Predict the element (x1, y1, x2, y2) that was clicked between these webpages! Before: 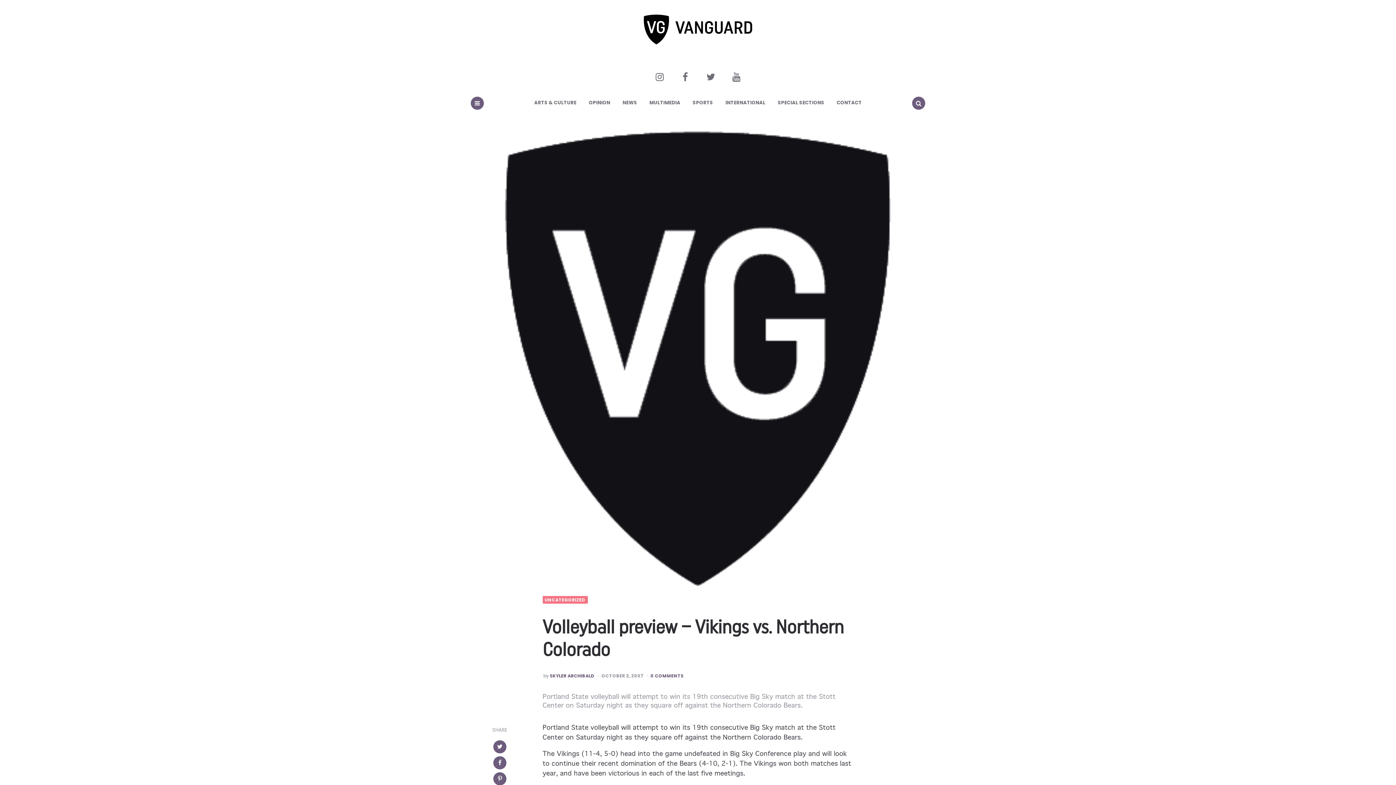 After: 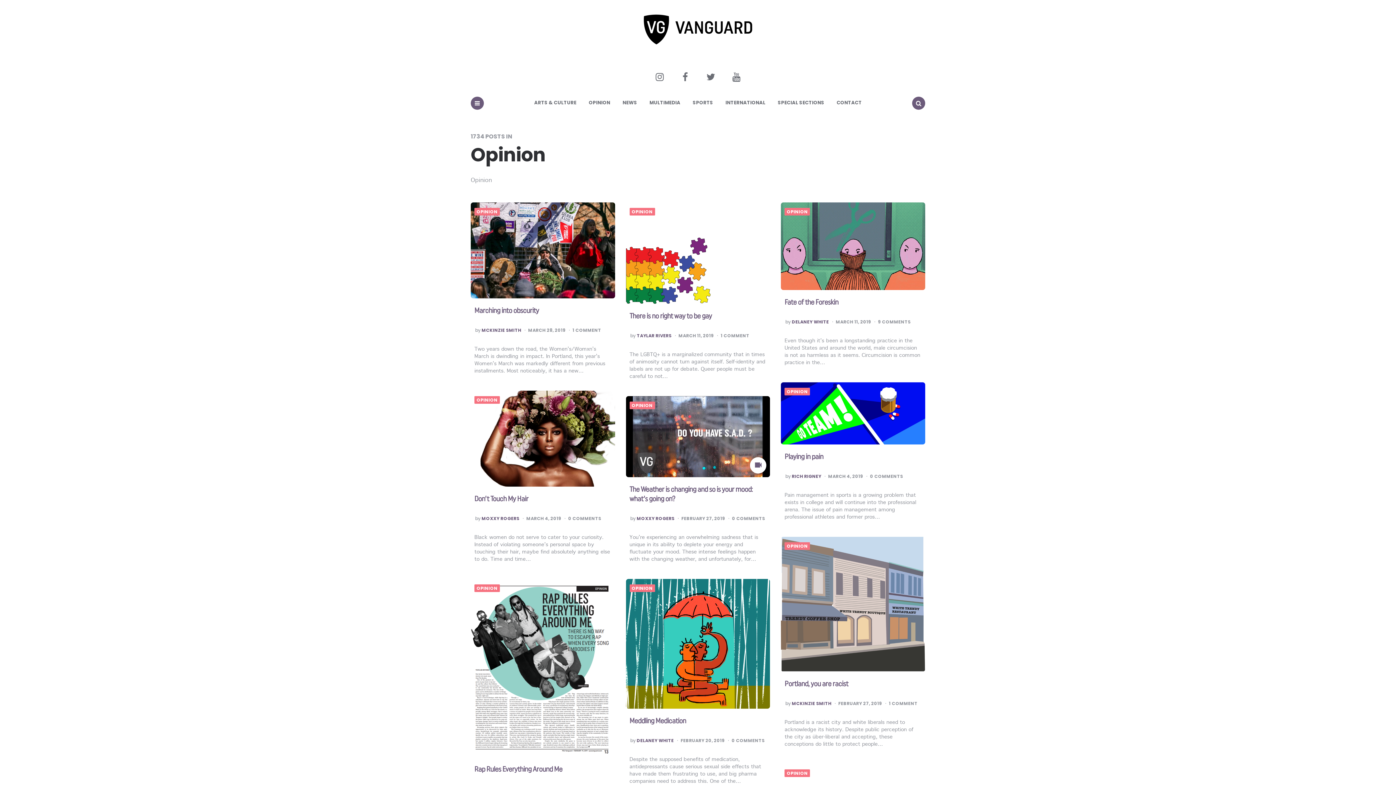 Action: label: OPINION bbox: (583, 93, 615, 112)